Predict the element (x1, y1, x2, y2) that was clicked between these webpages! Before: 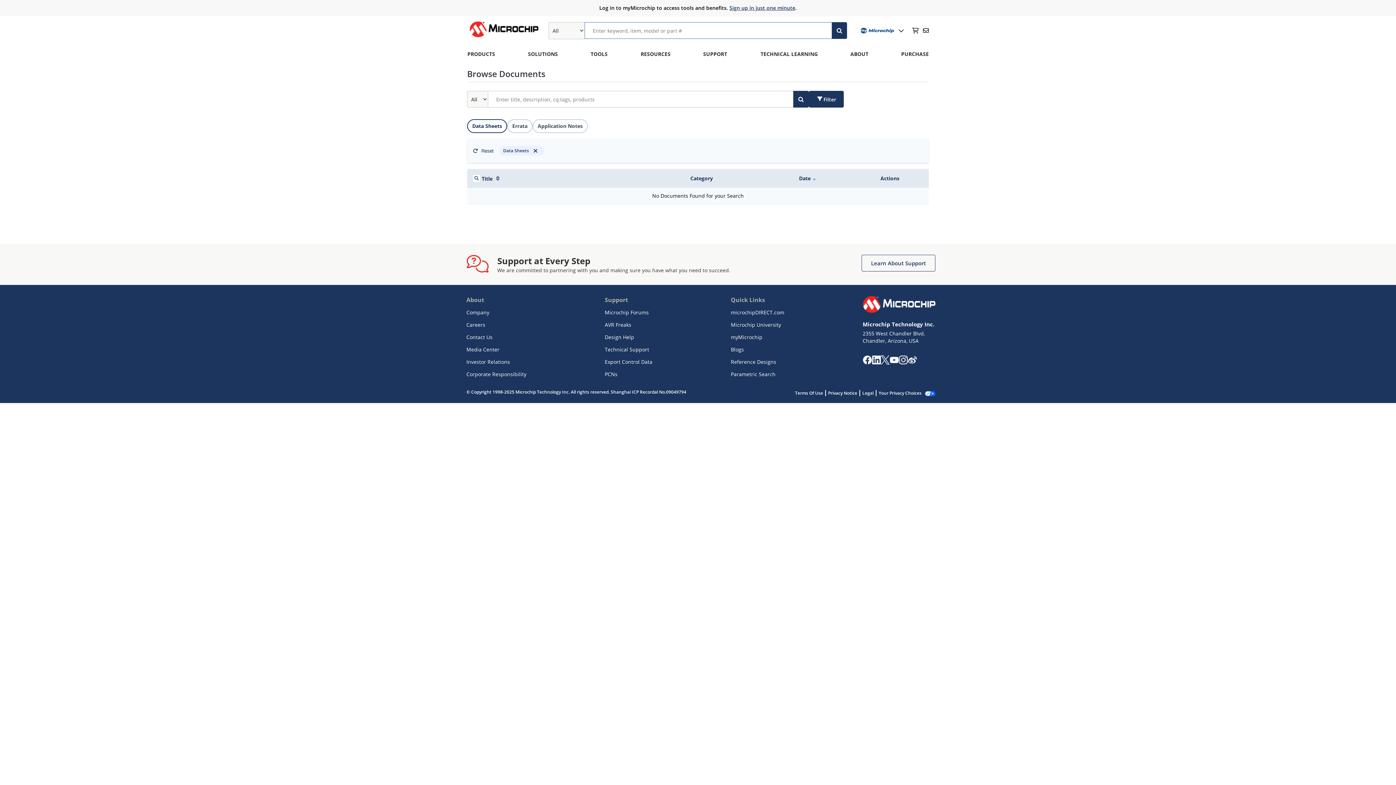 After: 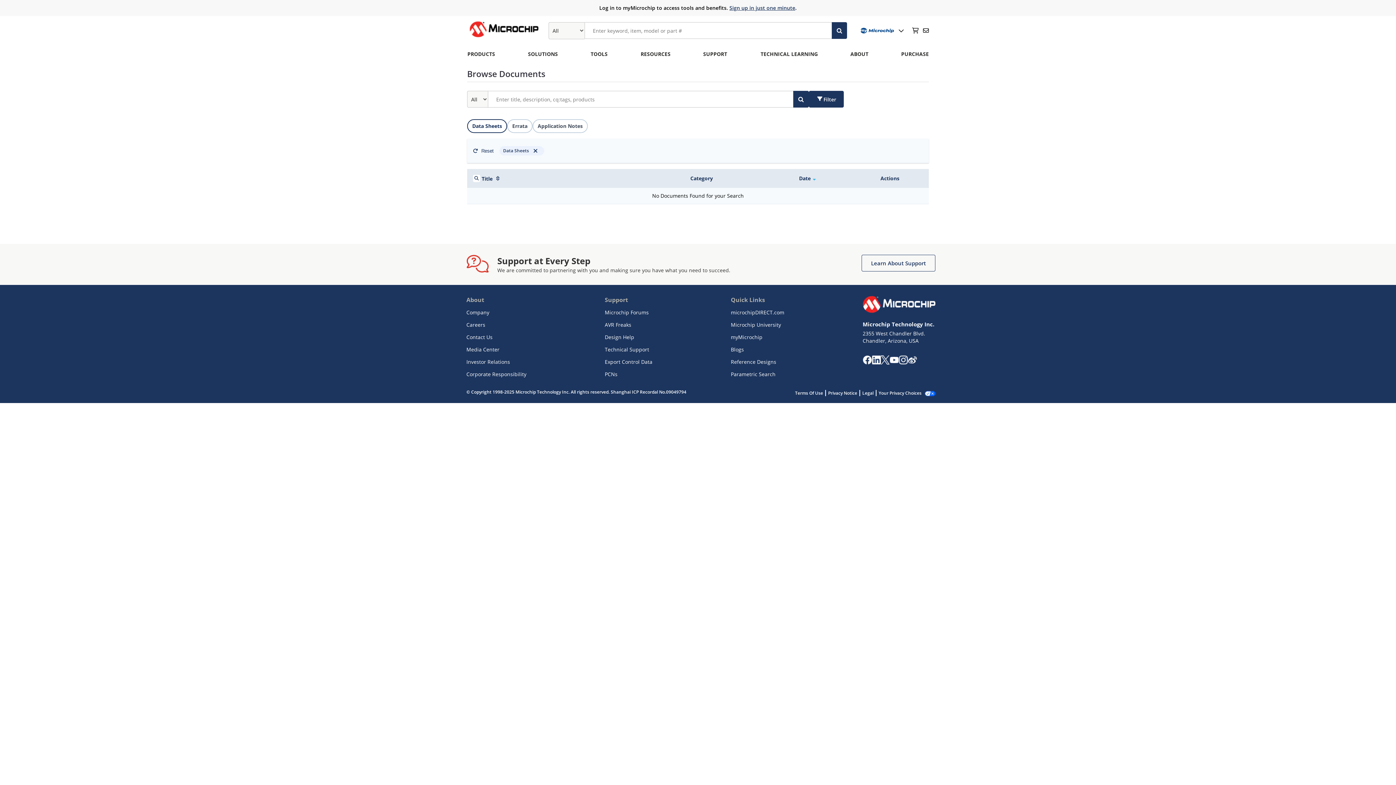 Action: bbox: (889, 357, 898, 364) label: Follow Microchip on Youtube